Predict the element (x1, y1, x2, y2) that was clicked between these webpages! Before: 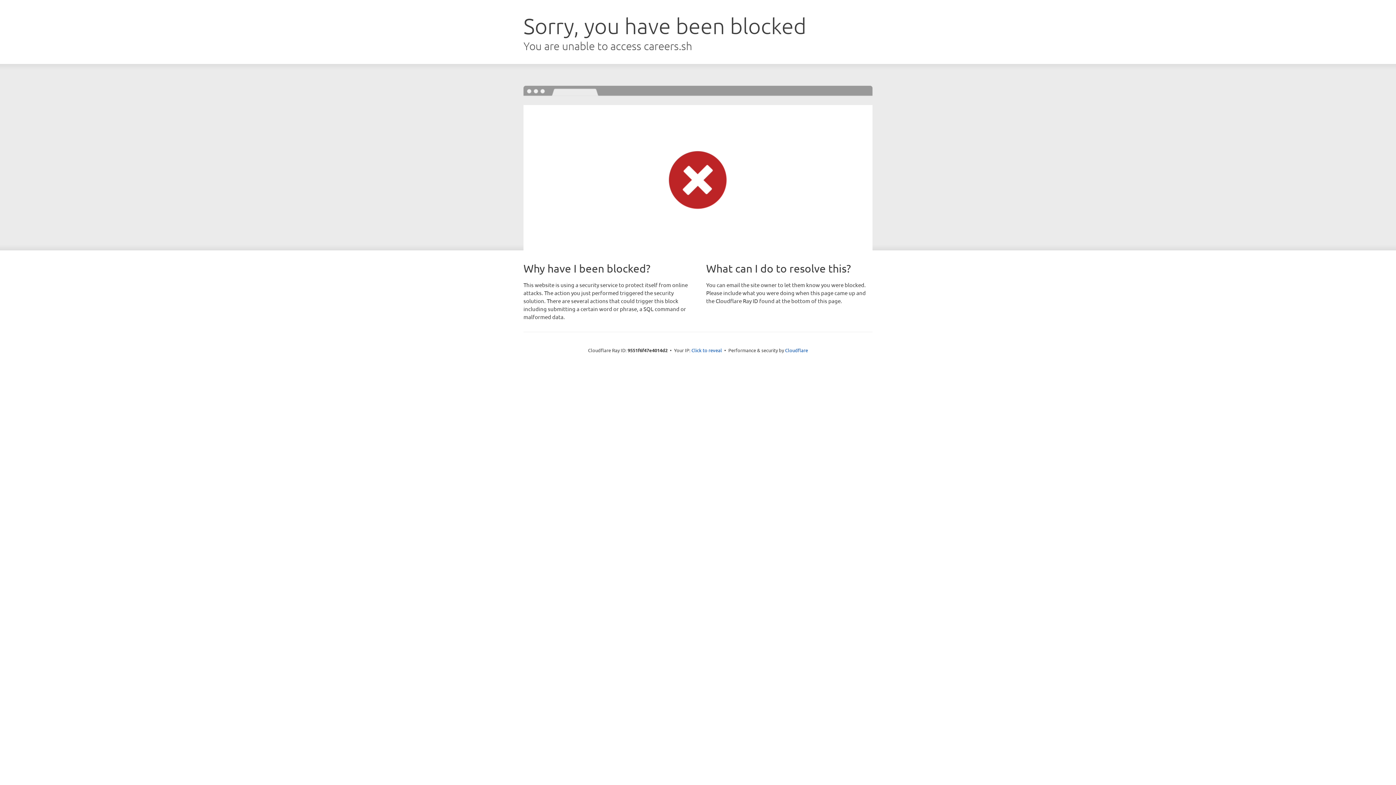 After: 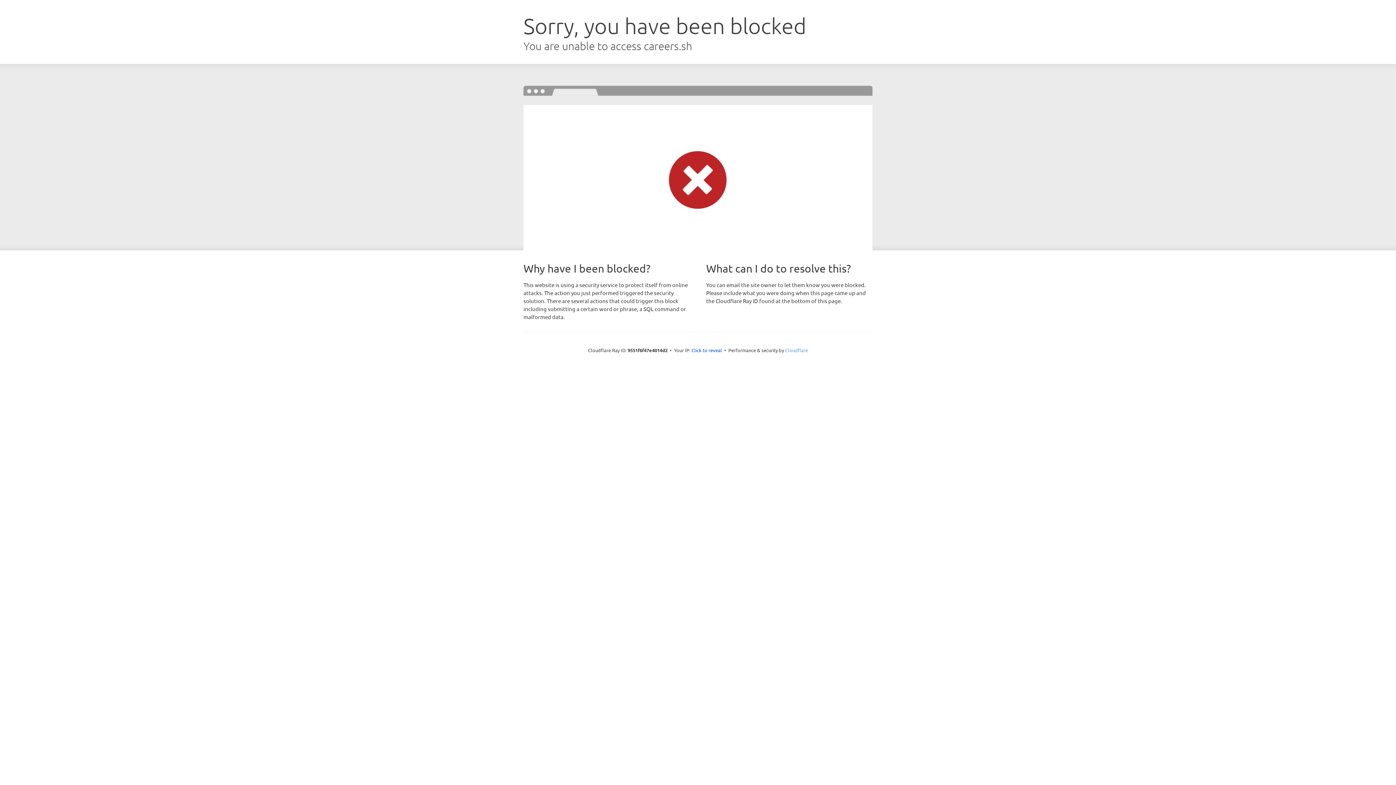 Action: label: Cloudflare bbox: (785, 347, 808, 353)